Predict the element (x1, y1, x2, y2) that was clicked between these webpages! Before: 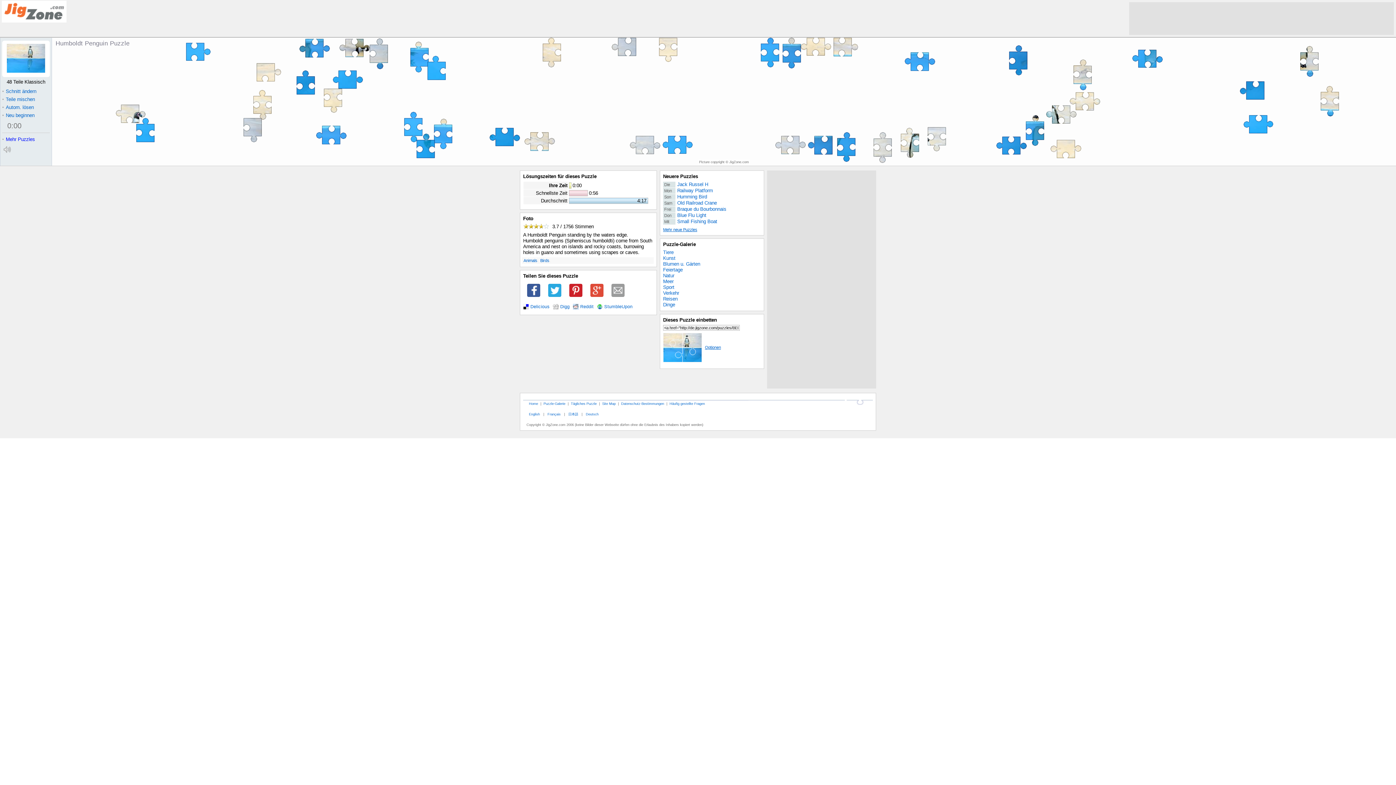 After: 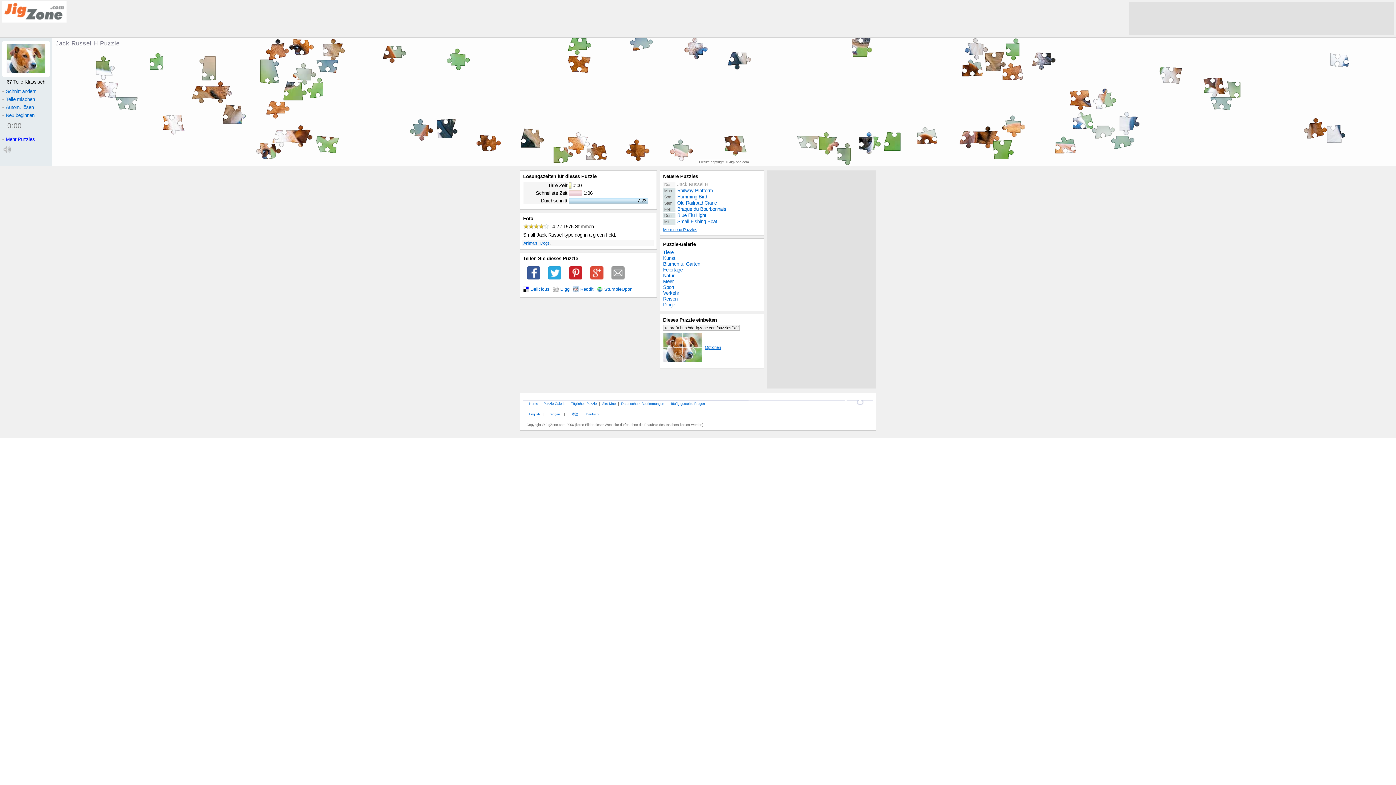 Action: label: Die
Jack Russel H bbox: (663, 181, 761, 187)